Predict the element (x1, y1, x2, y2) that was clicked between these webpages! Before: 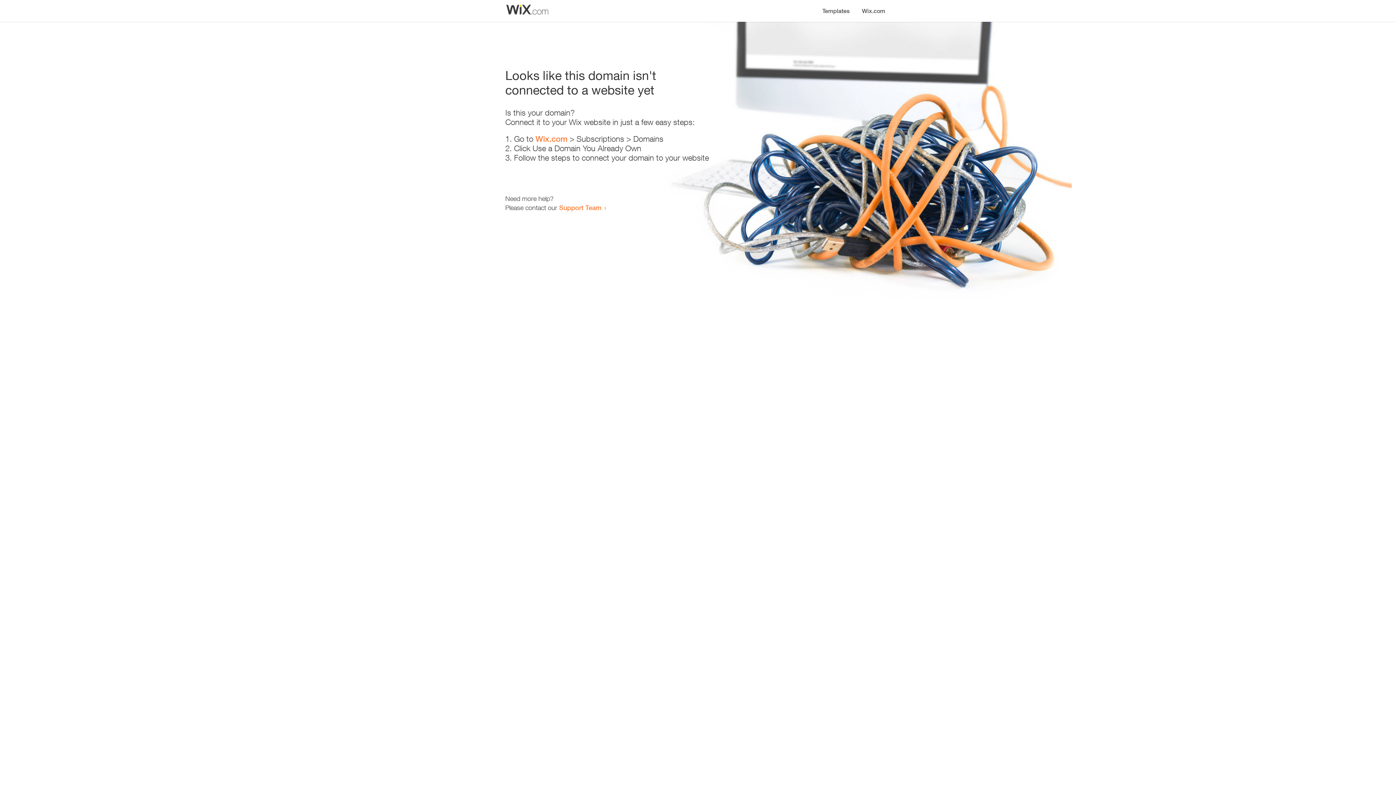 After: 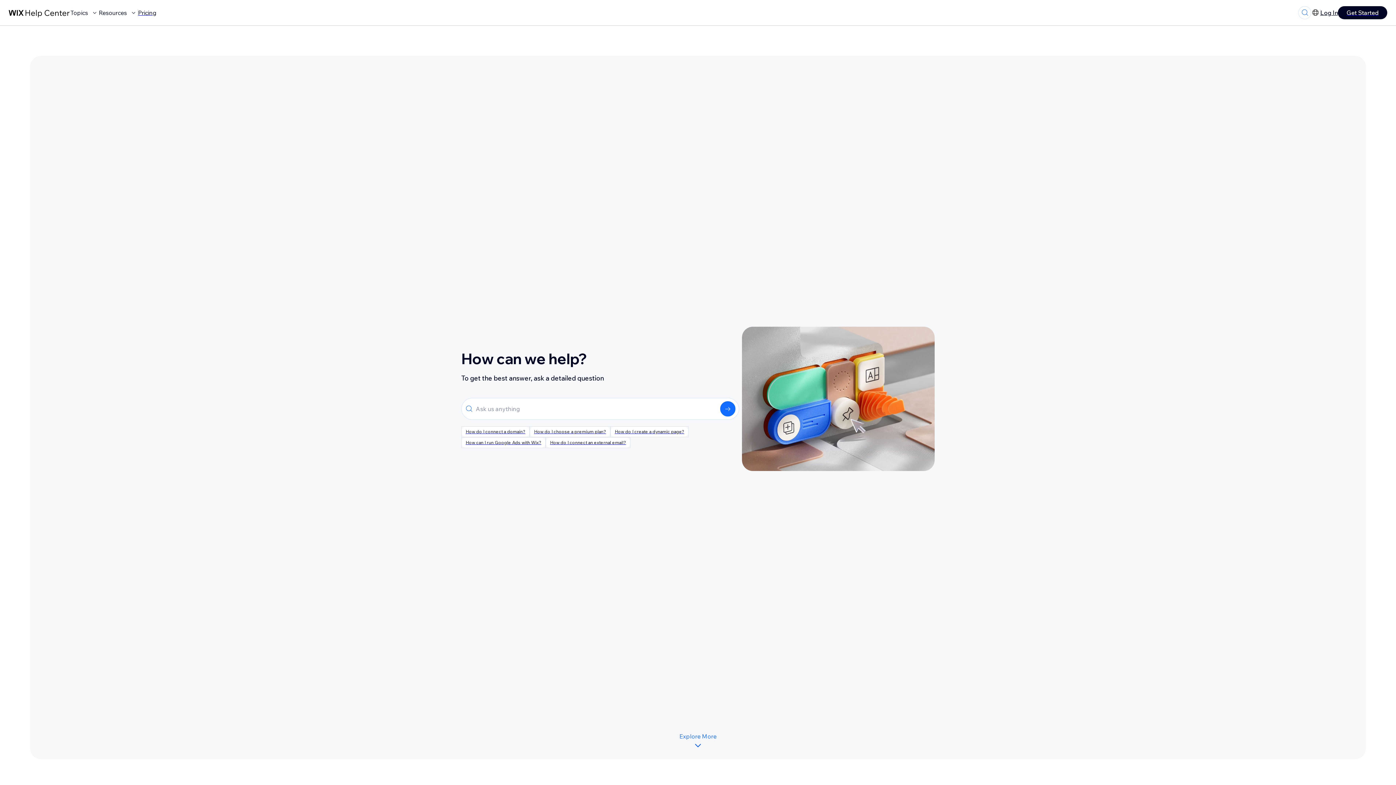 Action: label: Support Team bbox: (559, 203, 601, 211)